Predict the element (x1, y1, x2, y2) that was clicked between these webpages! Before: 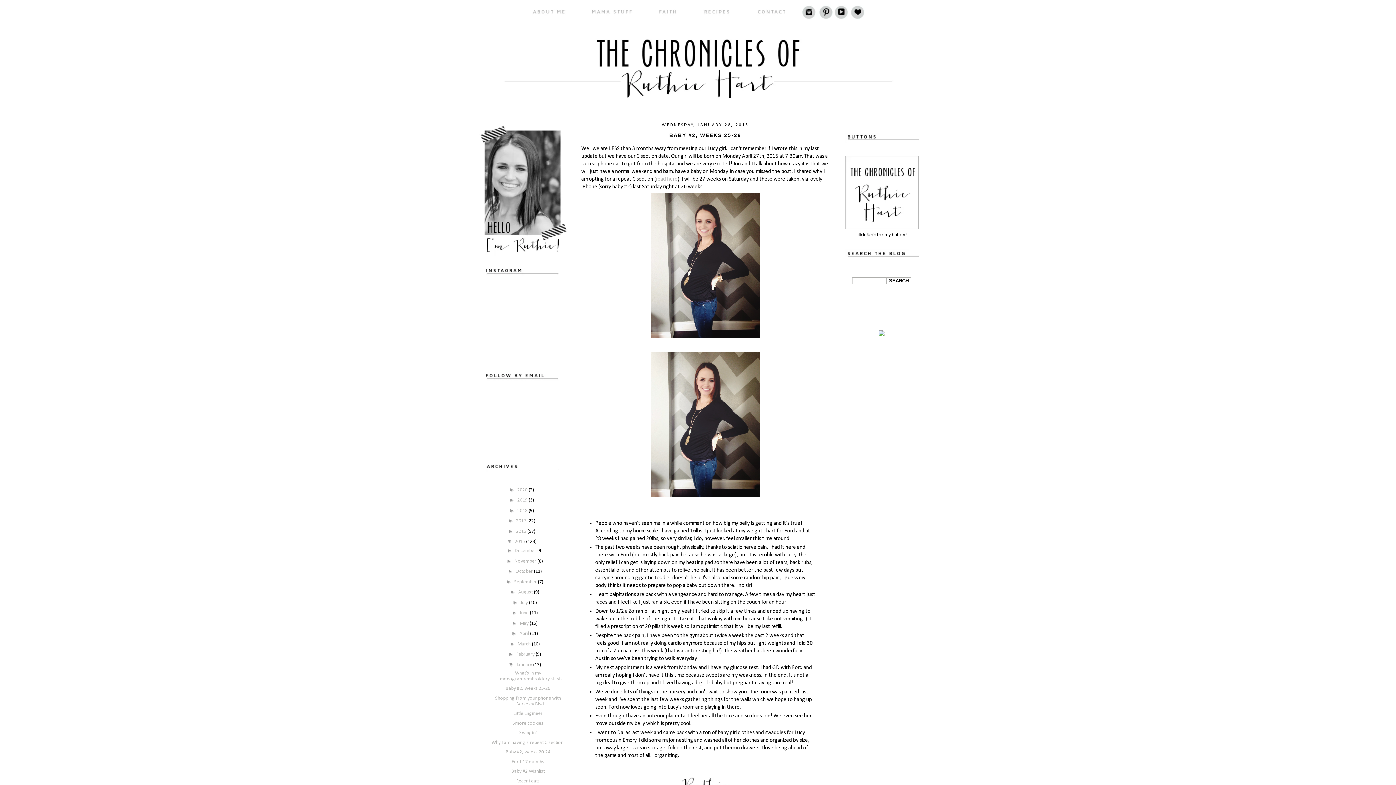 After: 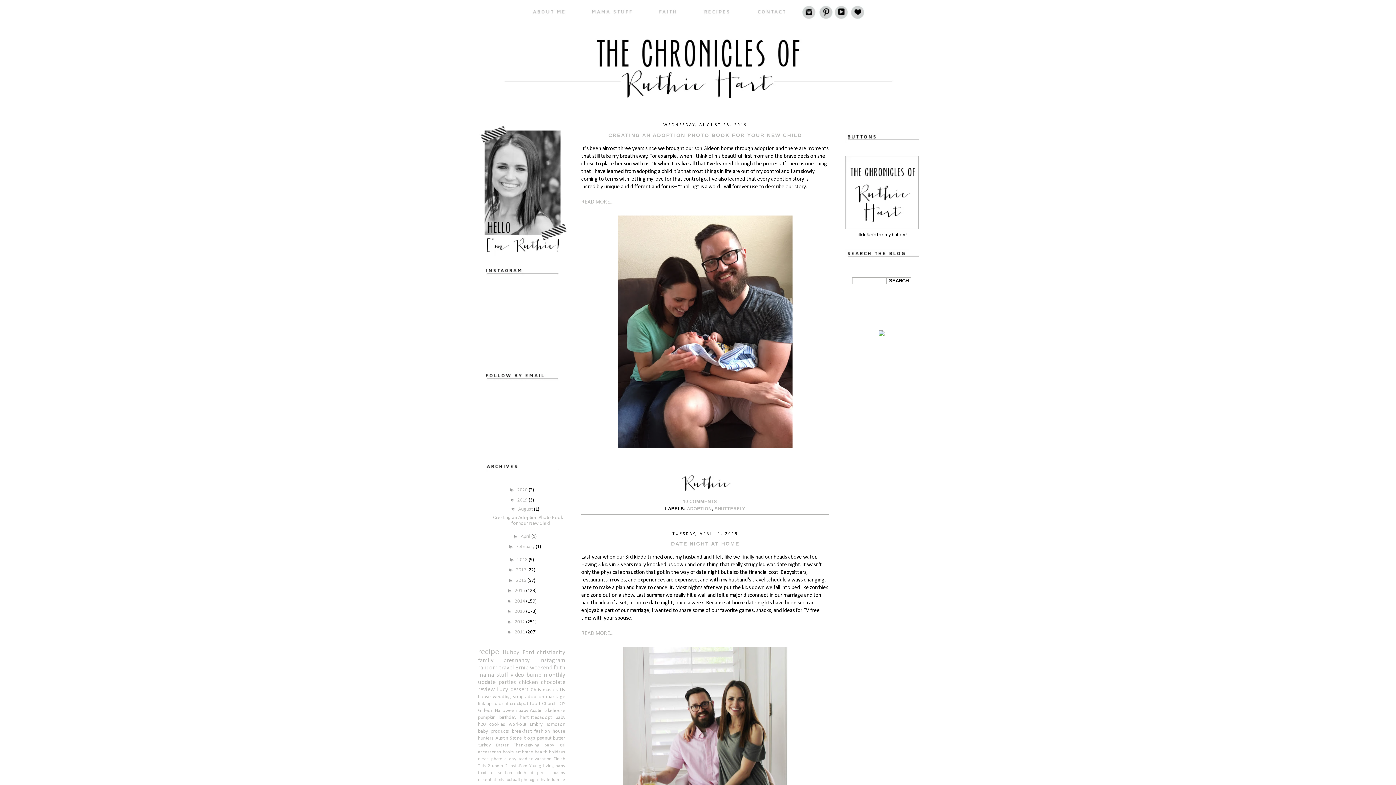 Action: bbox: (517, 497, 528, 503) label: 2019 